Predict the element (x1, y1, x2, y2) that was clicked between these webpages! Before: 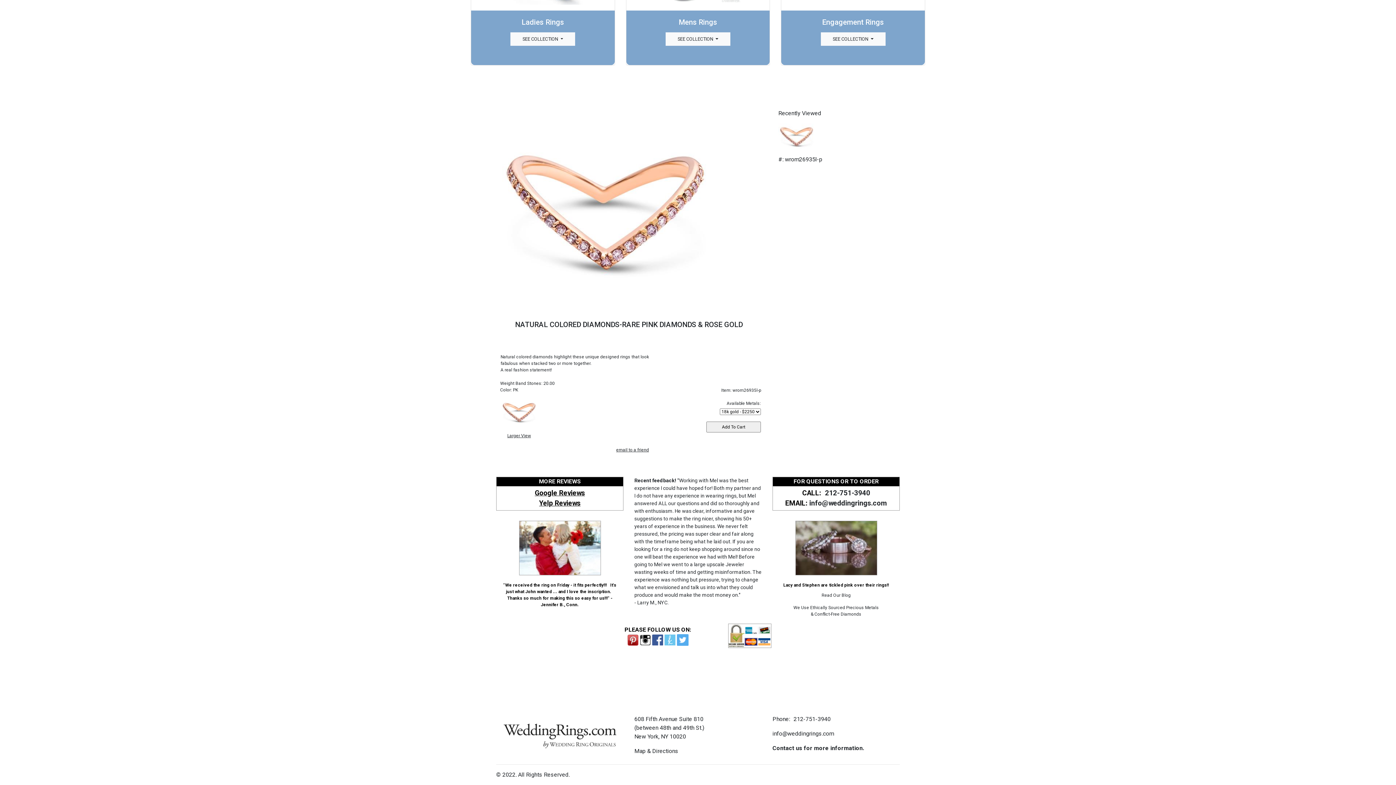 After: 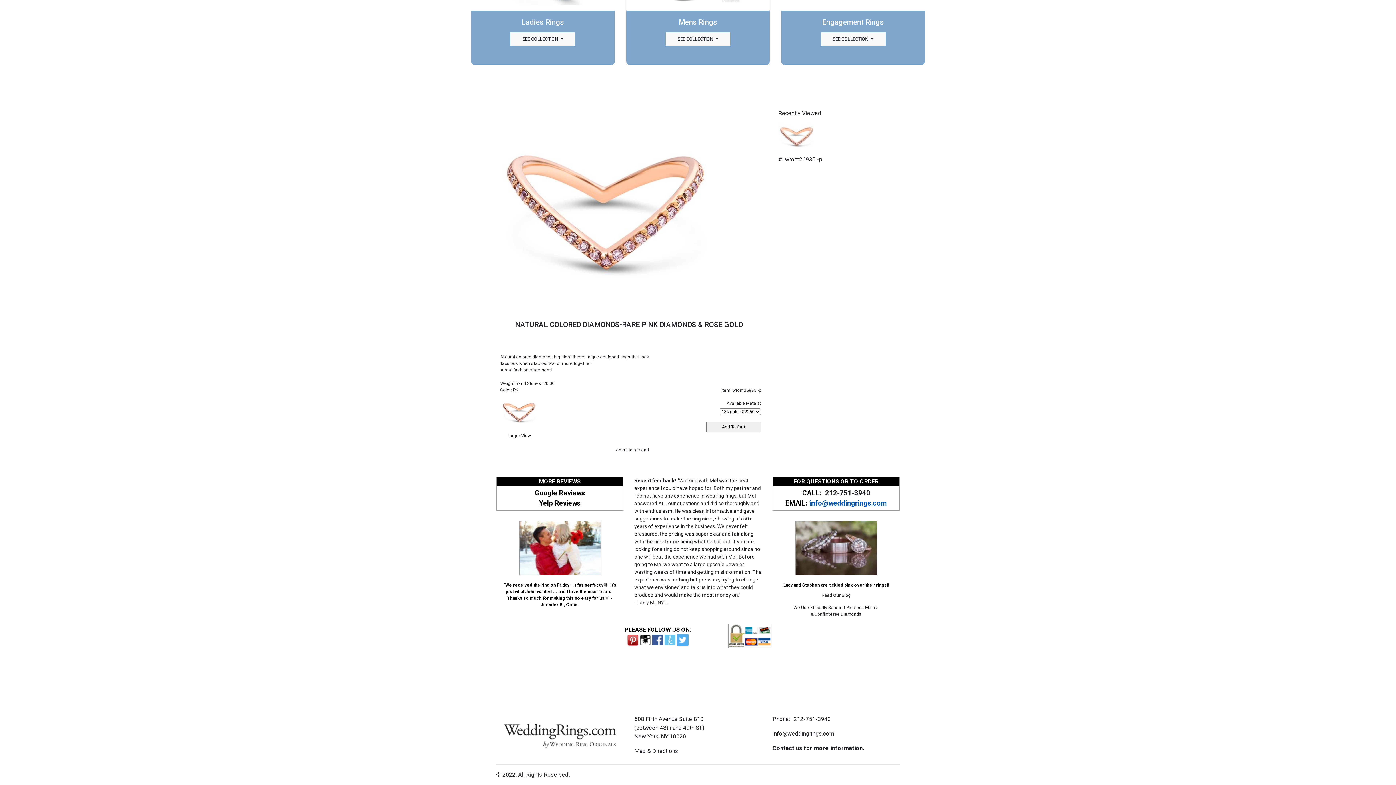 Action: bbox: (809, 499, 887, 507) label: info@weddingrings.com